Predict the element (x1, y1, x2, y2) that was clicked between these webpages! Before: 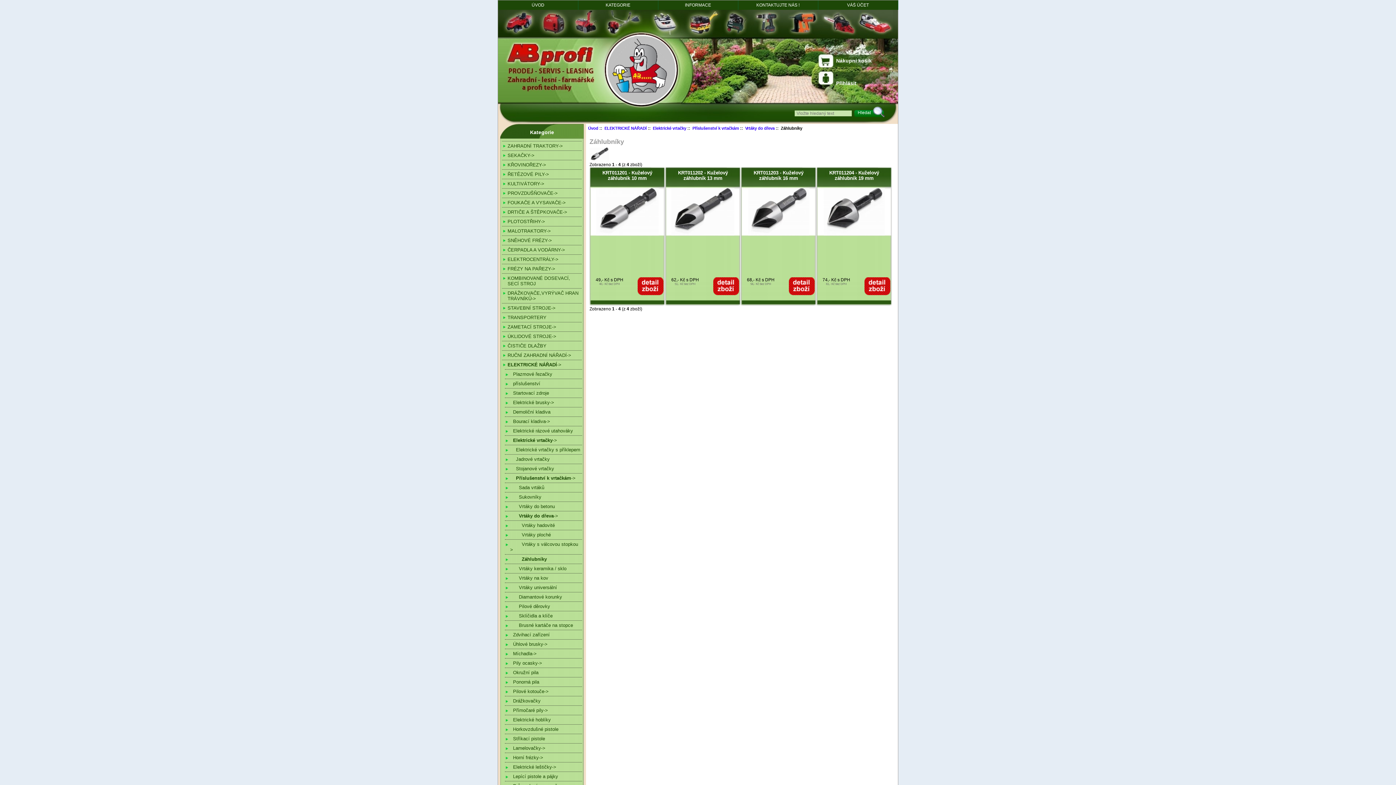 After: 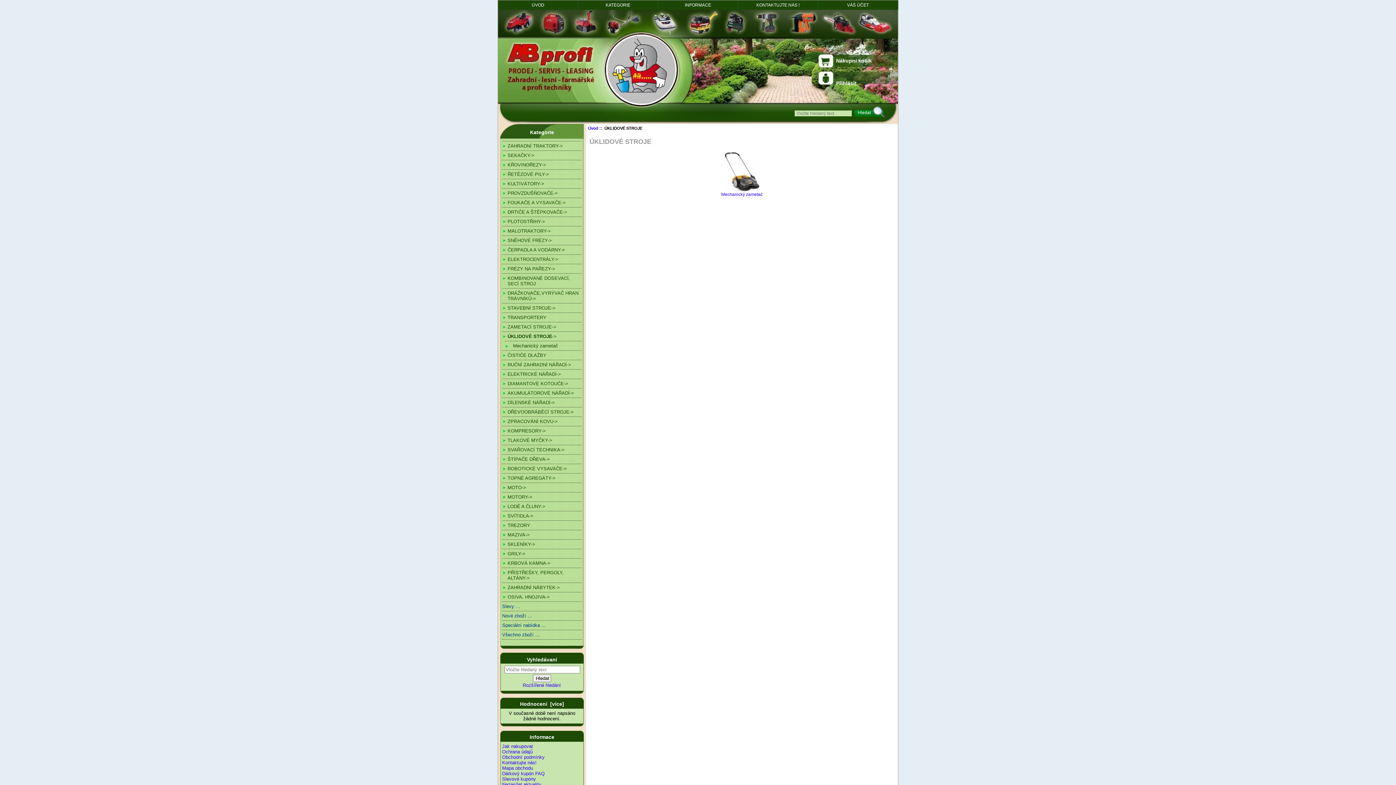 Action: label: ÚKLIDOVÉ STROJE-> bbox: (502, 331, 581, 340)